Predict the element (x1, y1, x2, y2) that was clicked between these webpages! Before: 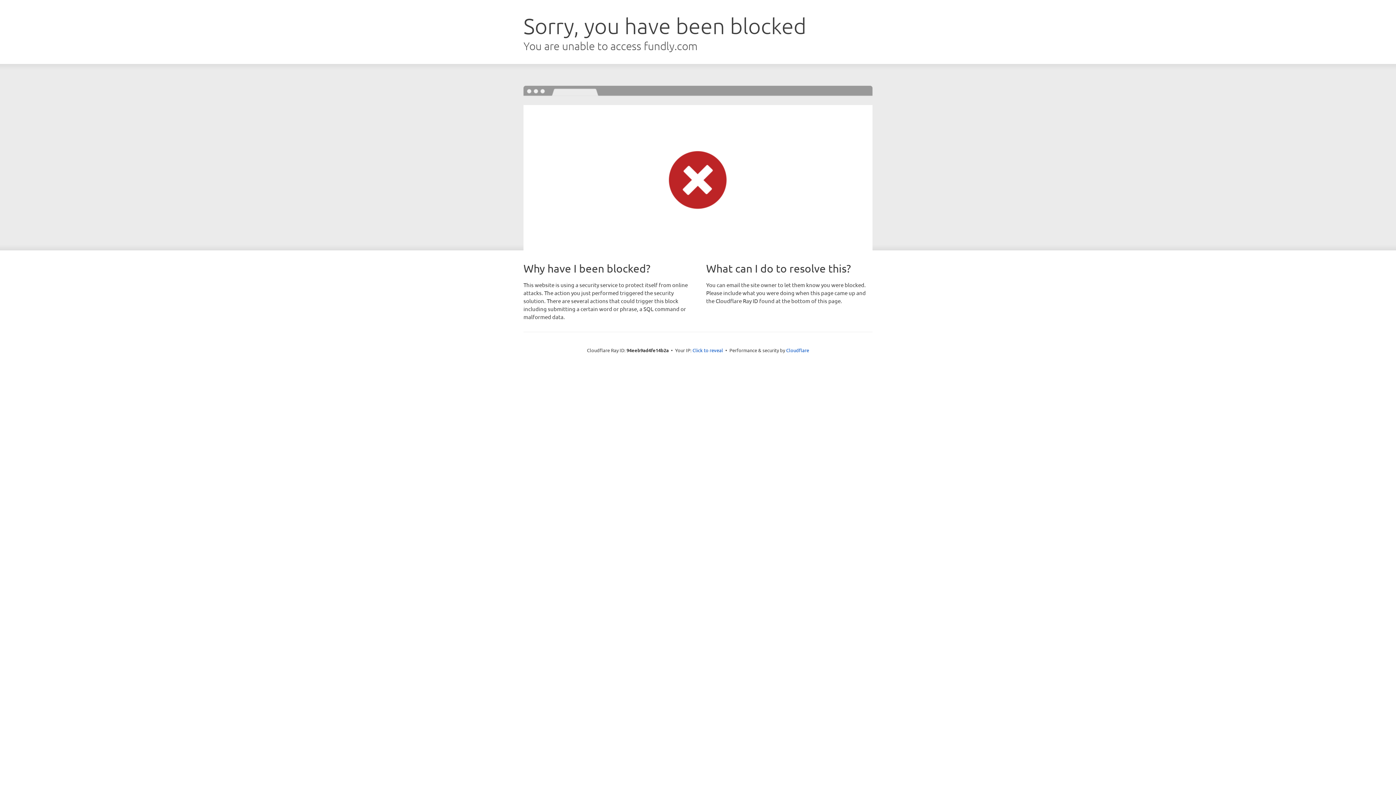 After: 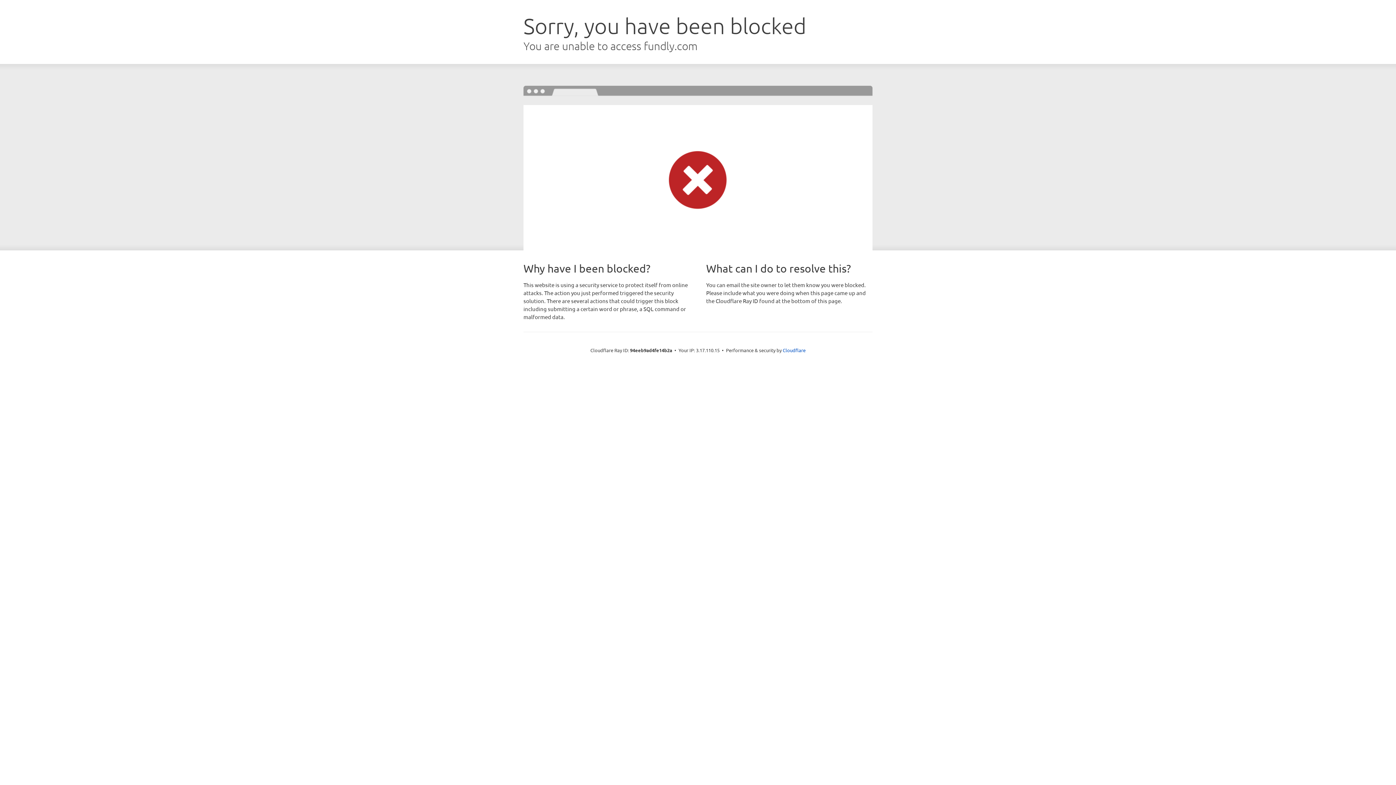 Action: label: Click to reveal bbox: (692, 346, 723, 353)